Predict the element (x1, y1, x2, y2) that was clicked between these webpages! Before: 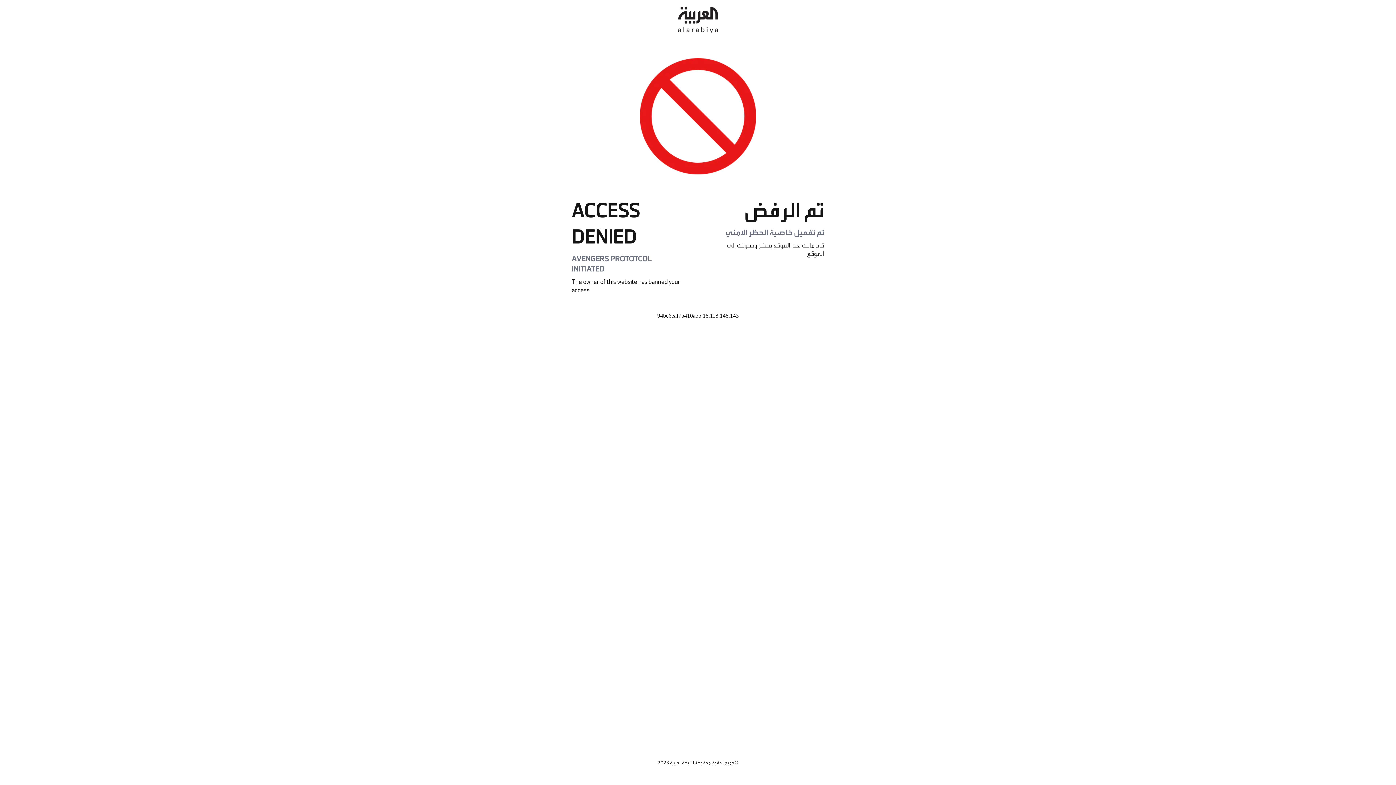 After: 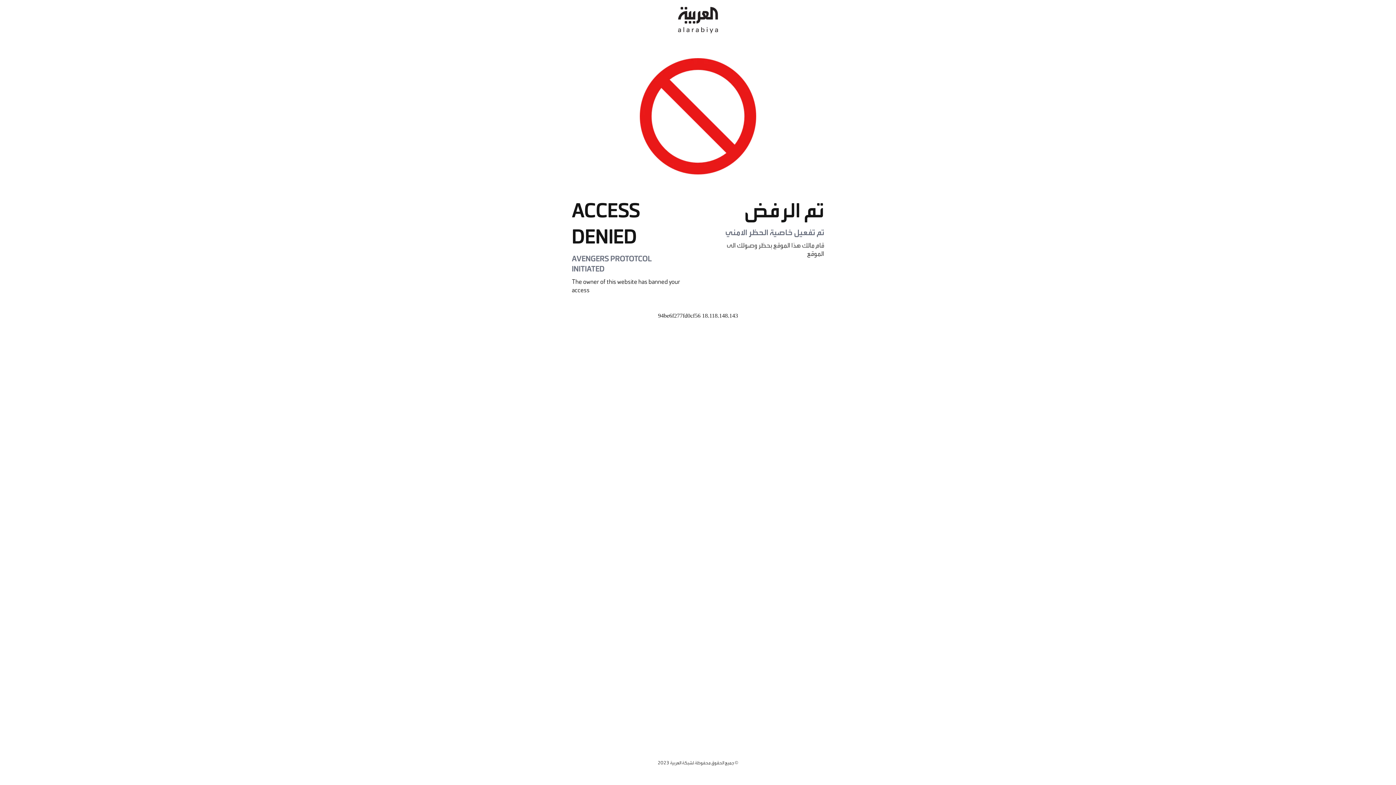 Action: bbox: (678, 0, 718, 40)